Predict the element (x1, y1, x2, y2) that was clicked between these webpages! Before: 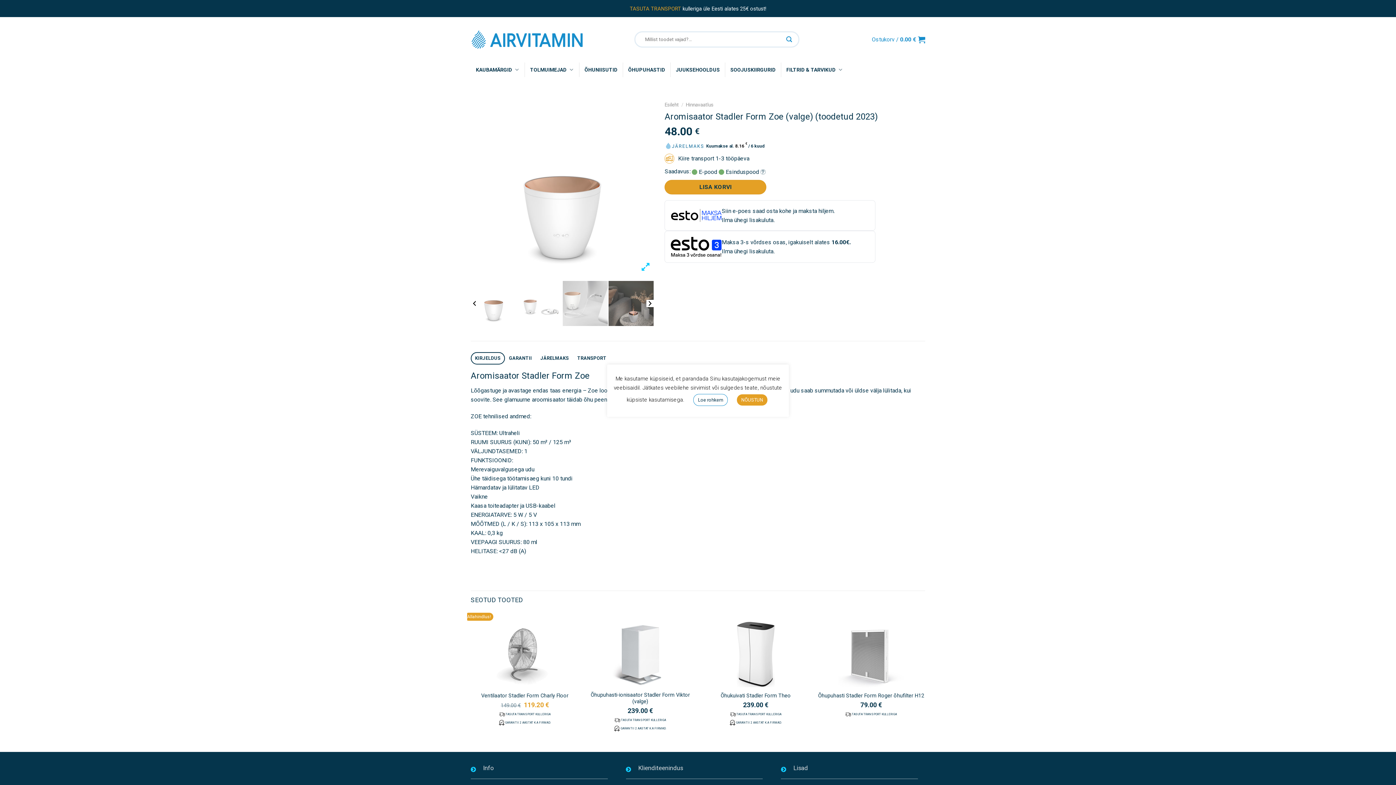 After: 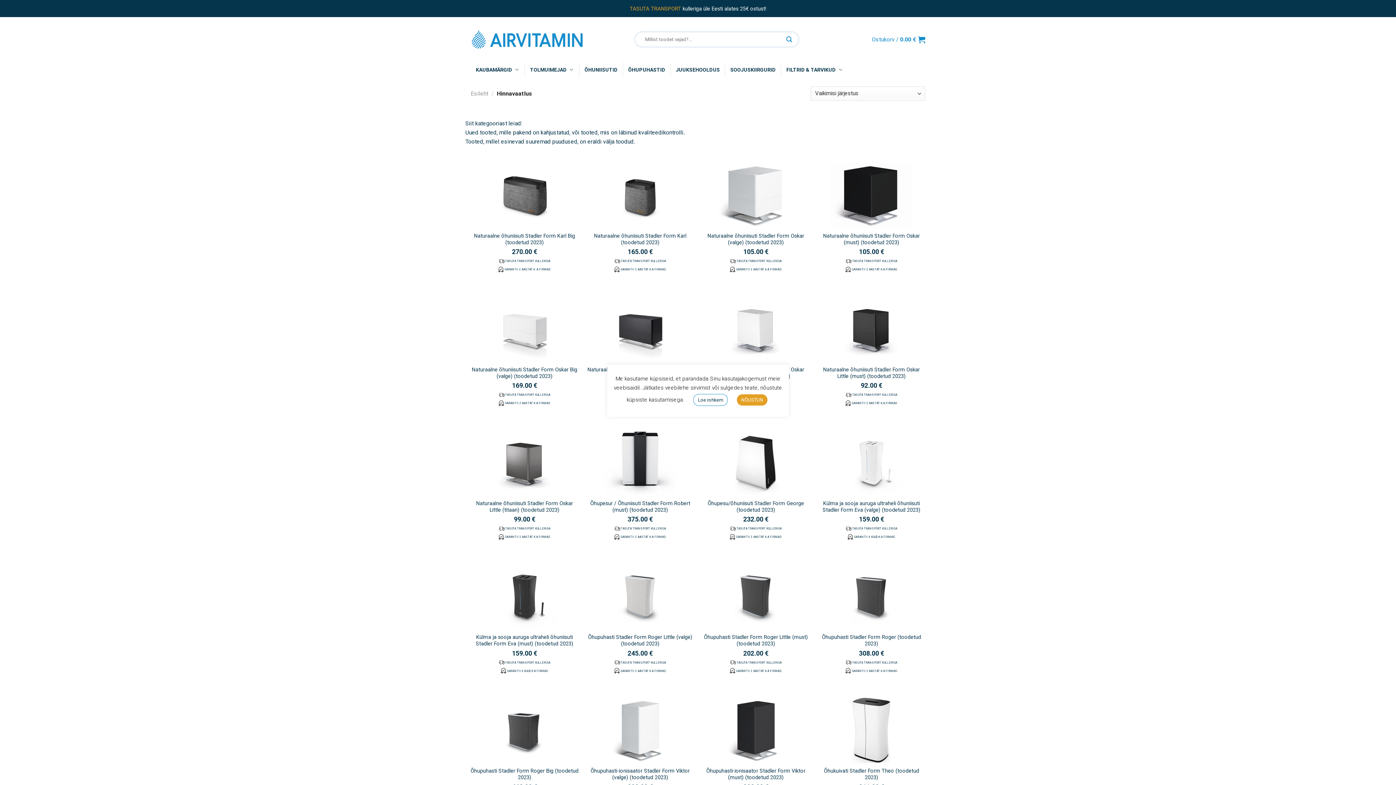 Action: bbox: (685, 101, 713, 107) label: Hinnavaatlus